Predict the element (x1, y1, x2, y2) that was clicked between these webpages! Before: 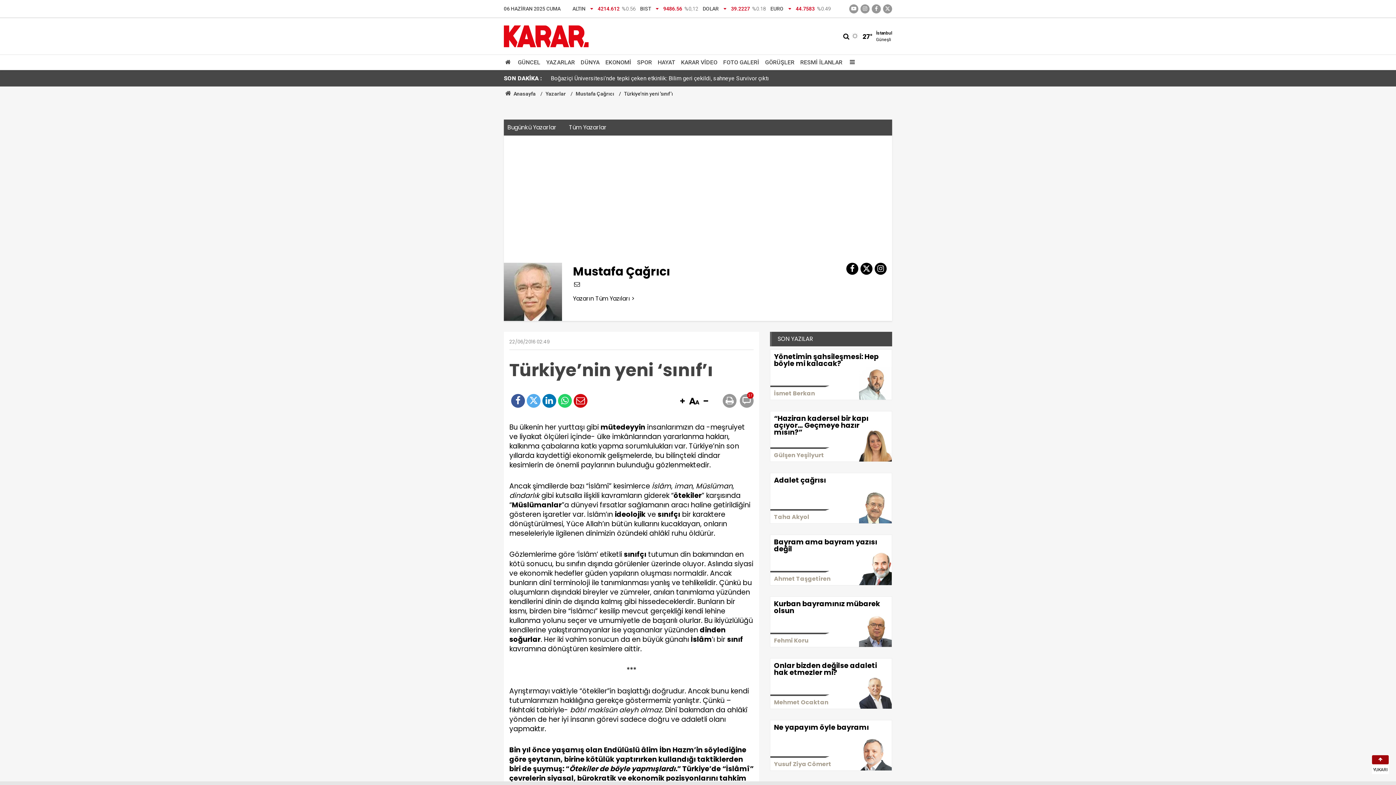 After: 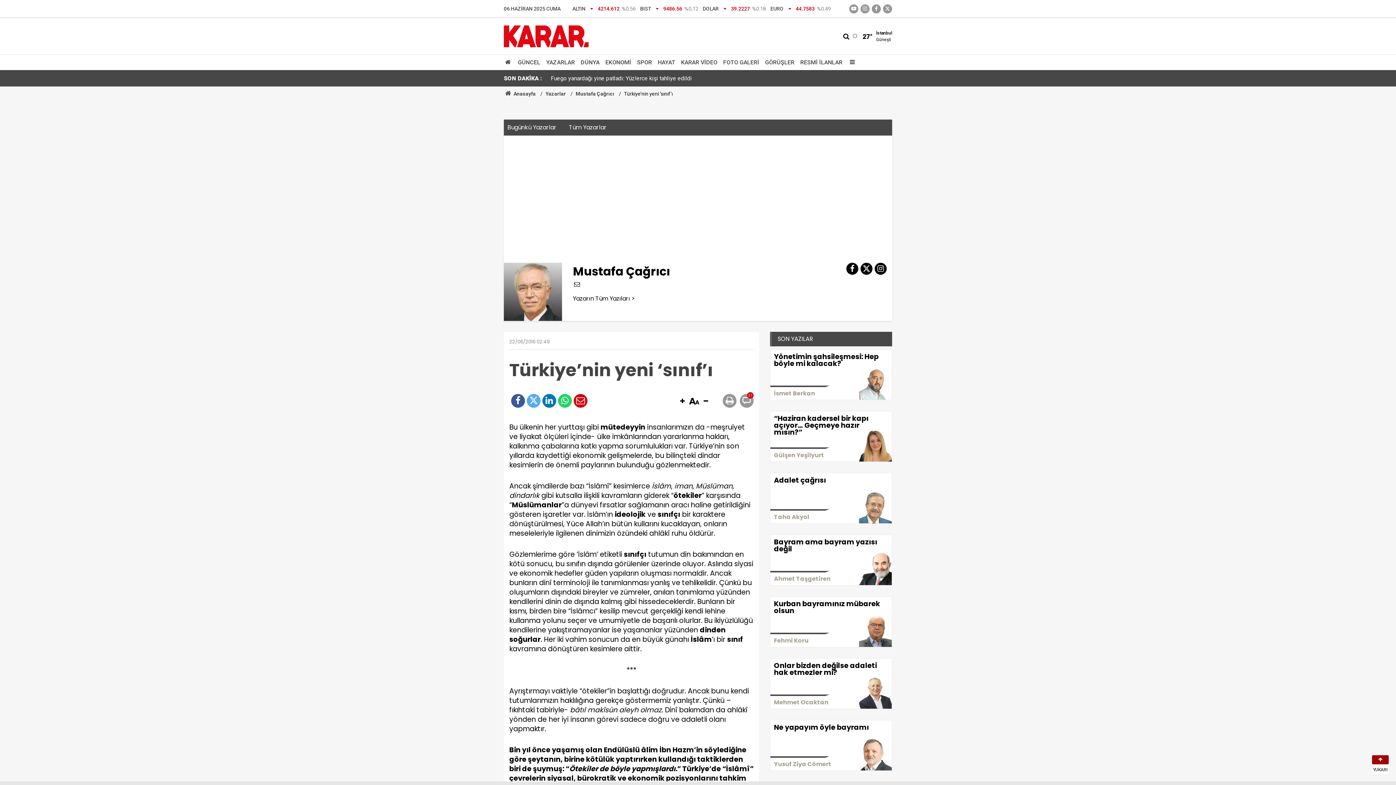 Action: bbox: (860, 262, 872, 274)